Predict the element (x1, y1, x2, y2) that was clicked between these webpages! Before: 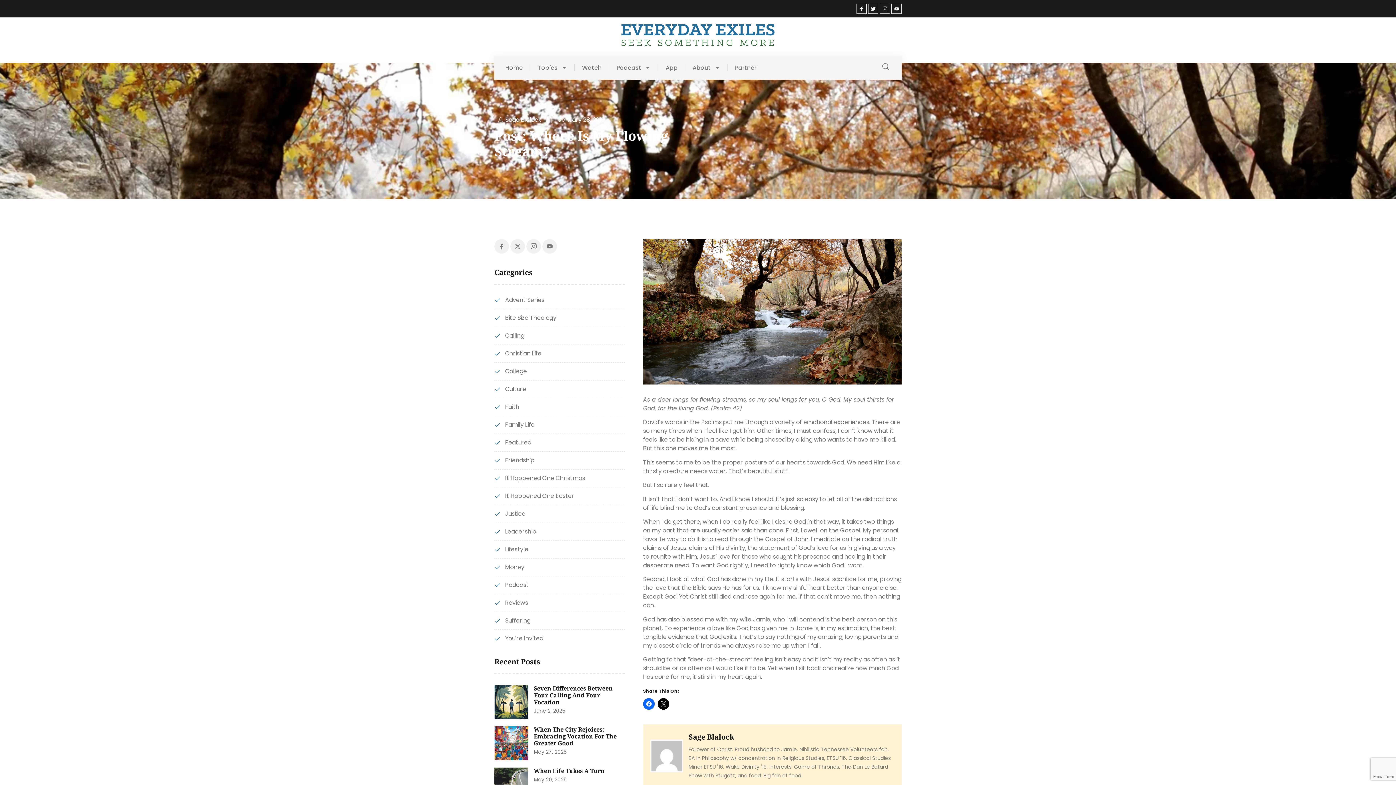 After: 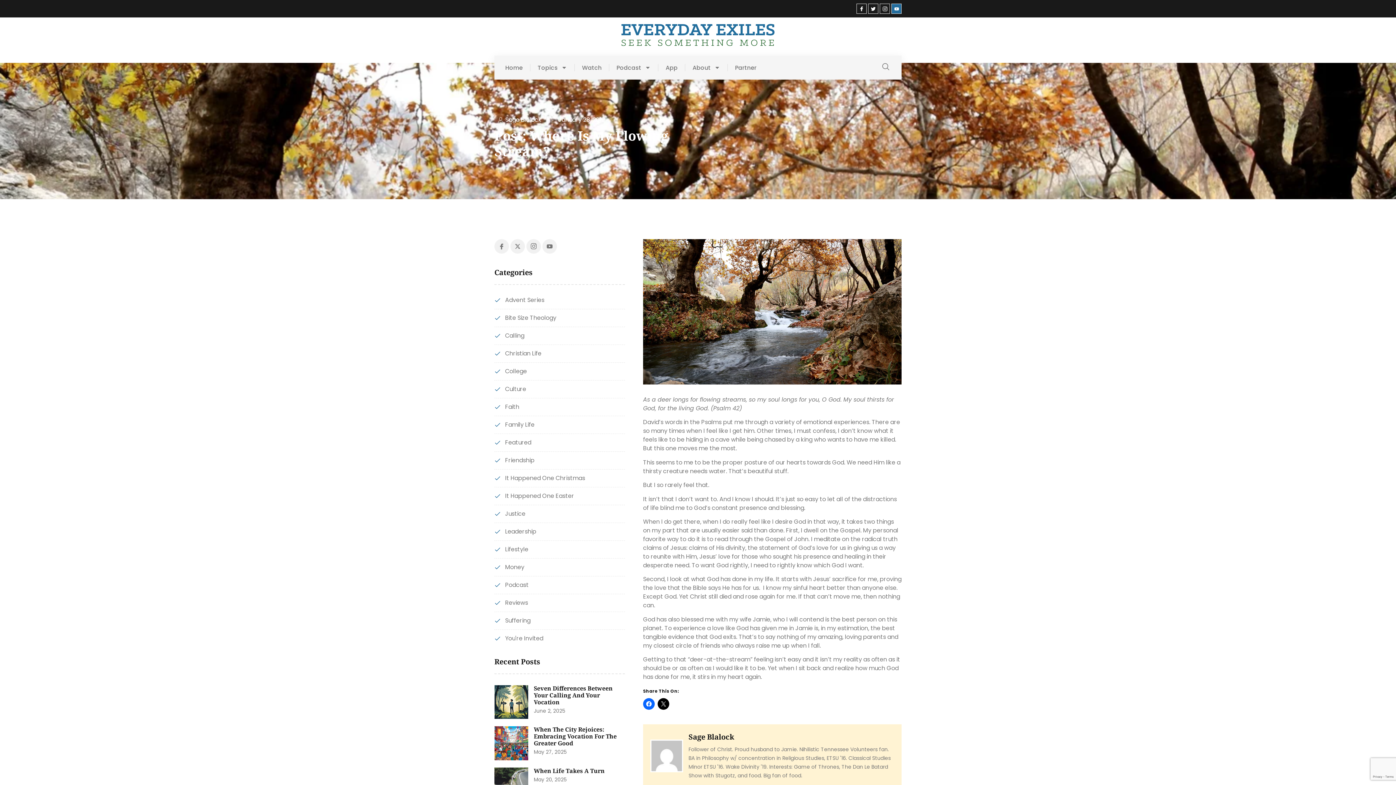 Action: bbox: (891, 3, 901, 13) label: Youtube